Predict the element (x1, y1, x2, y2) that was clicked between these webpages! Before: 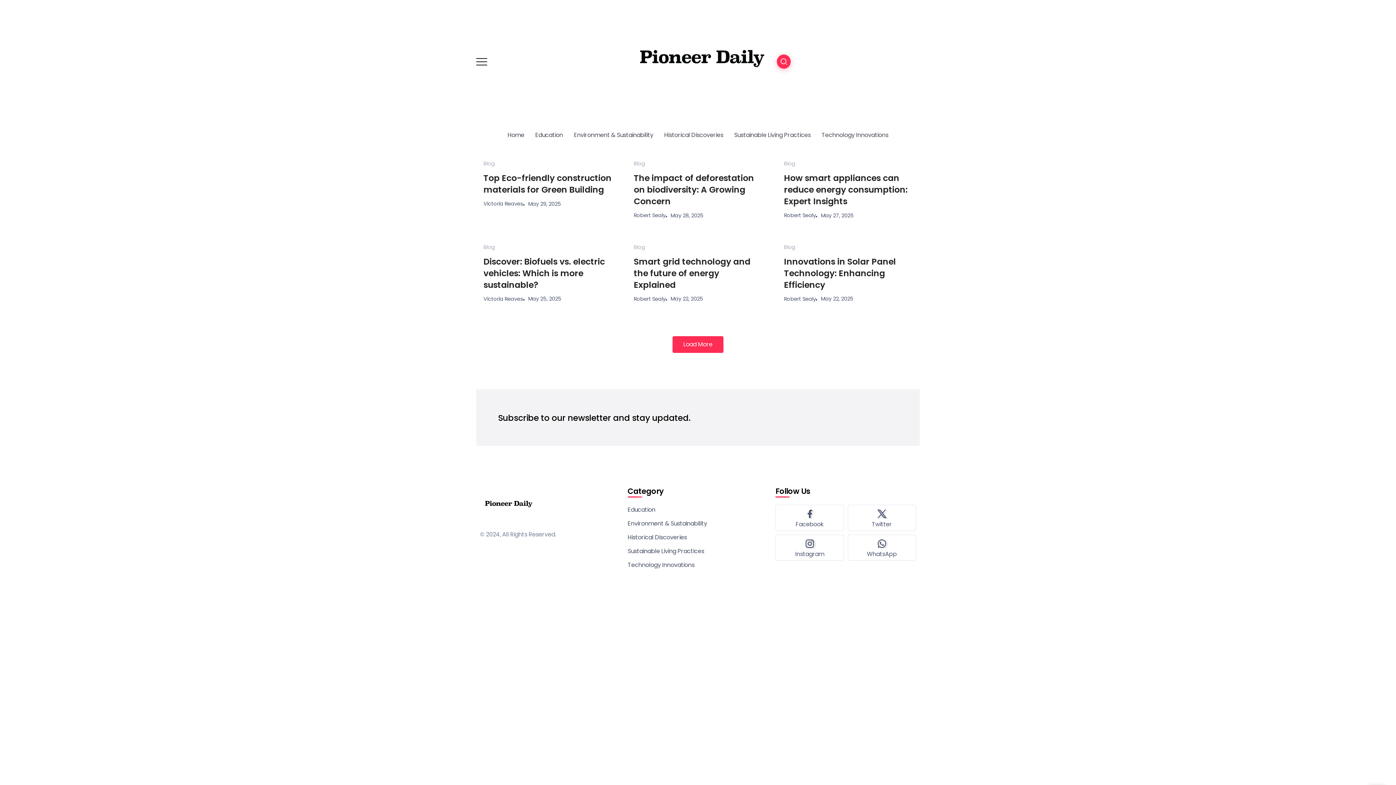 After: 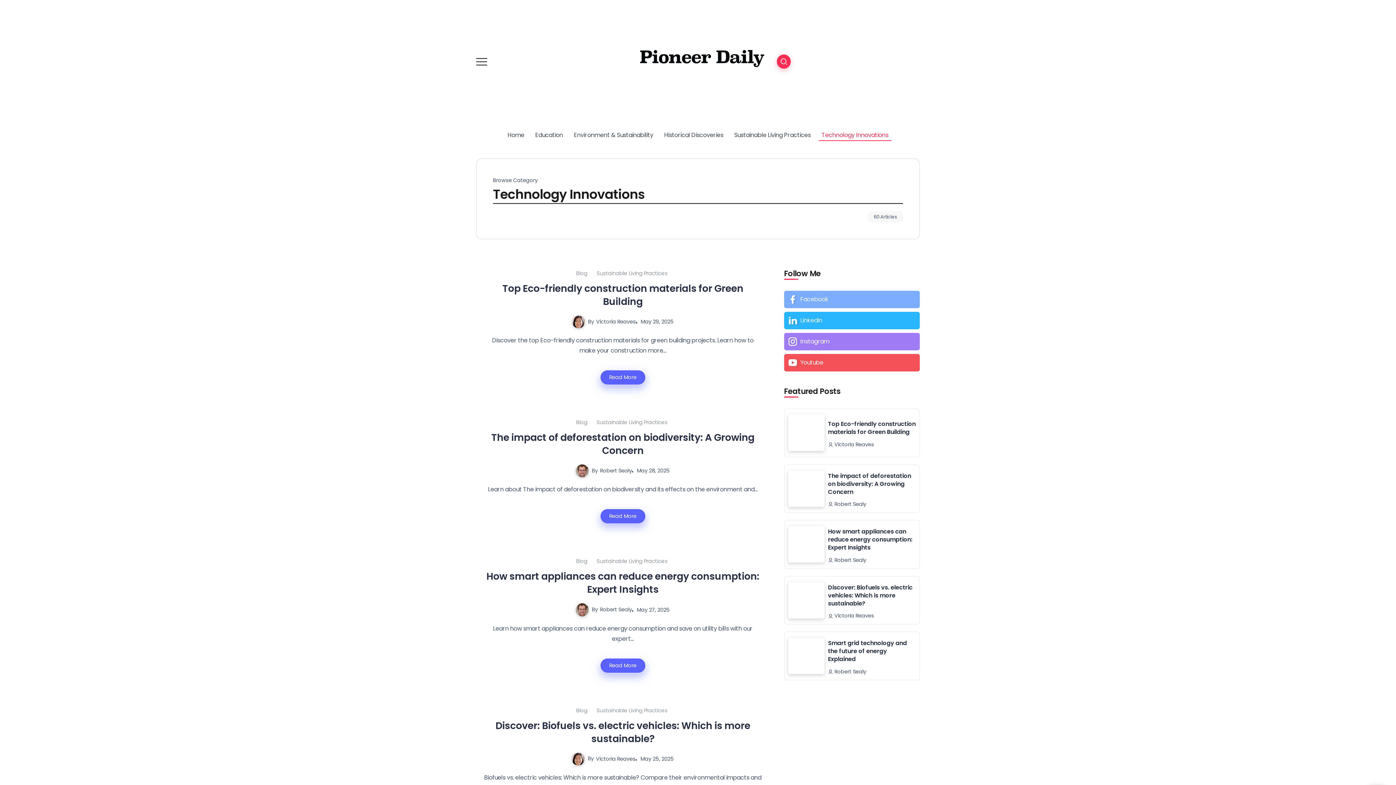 Action: label: Technology Innovations bbox: (627, 560, 768, 570)